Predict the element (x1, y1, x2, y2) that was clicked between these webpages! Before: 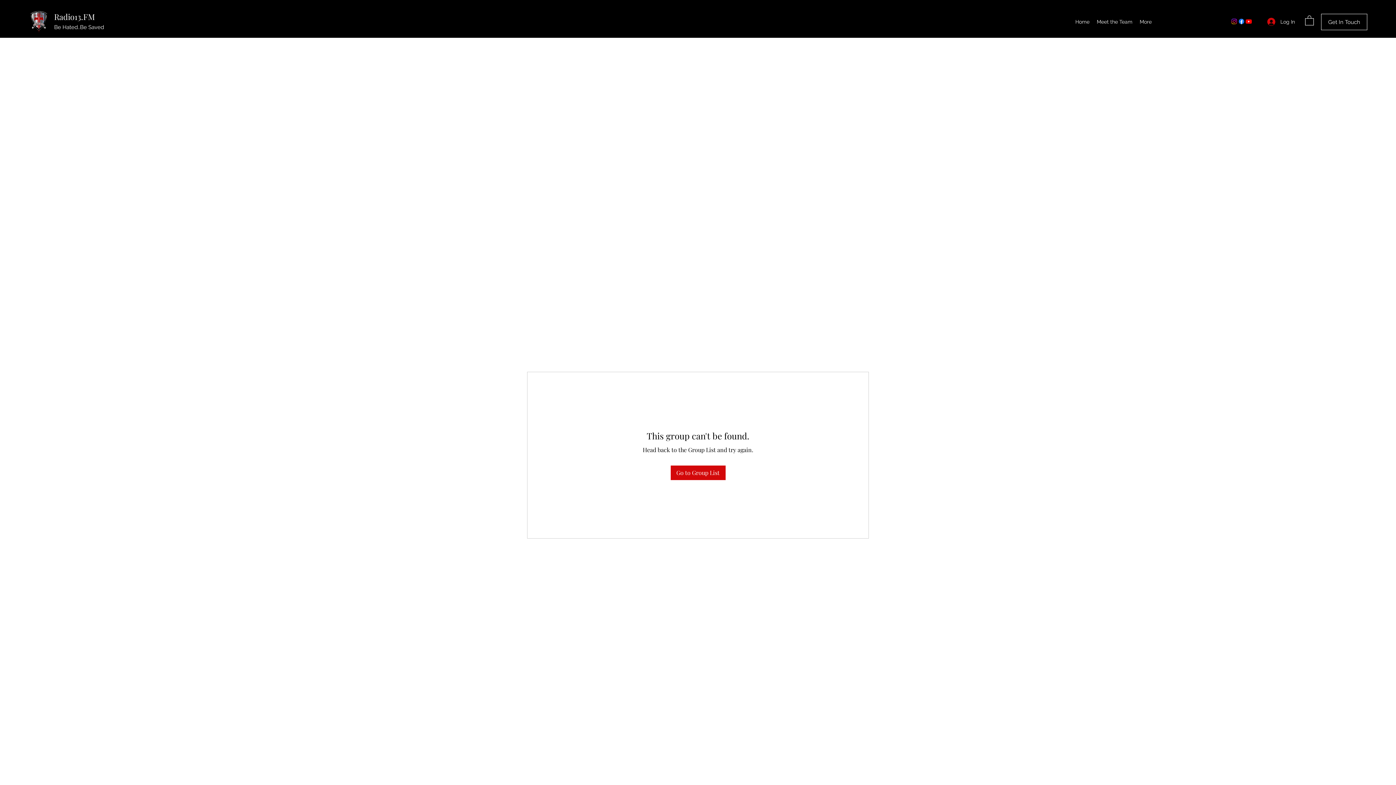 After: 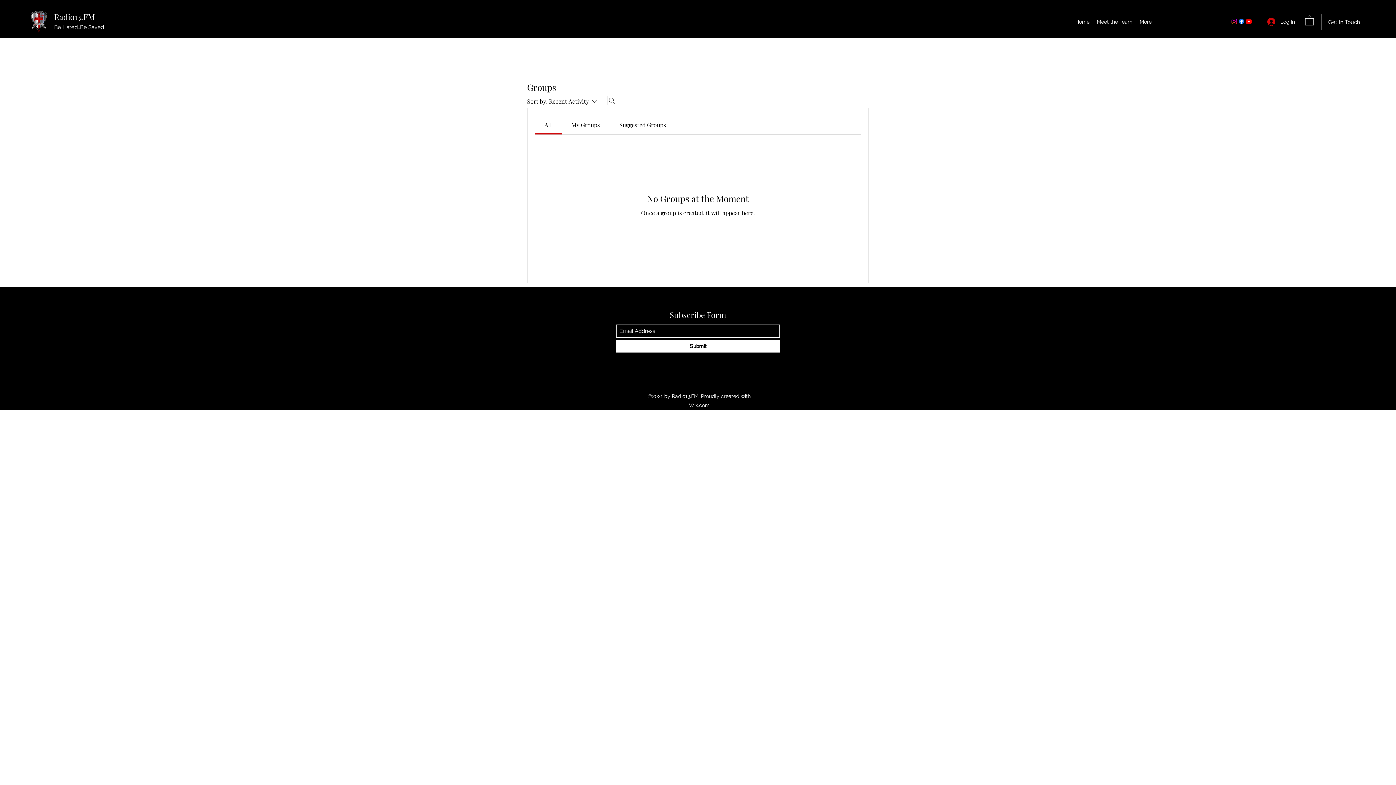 Action: bbox: (670, 465, 725, 480) label: Go to Group List